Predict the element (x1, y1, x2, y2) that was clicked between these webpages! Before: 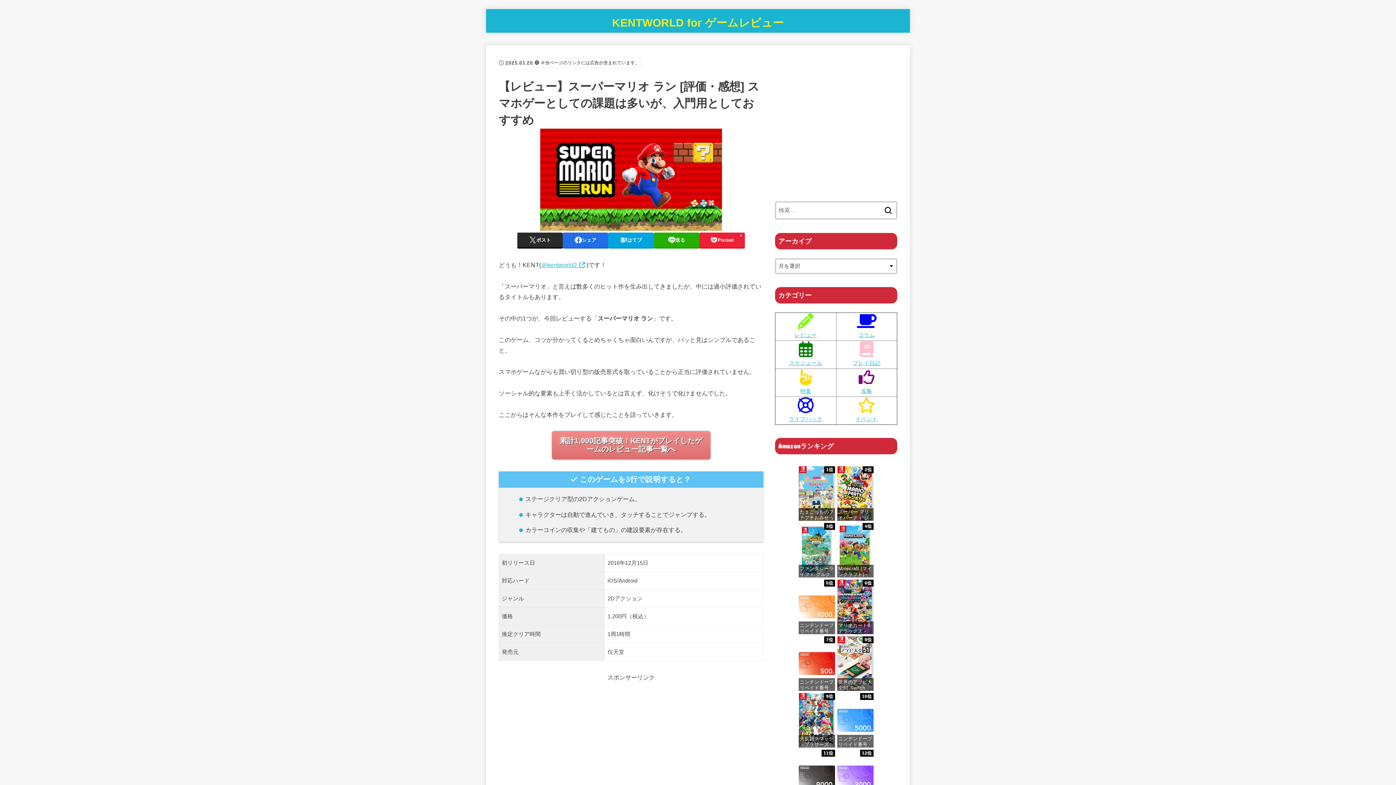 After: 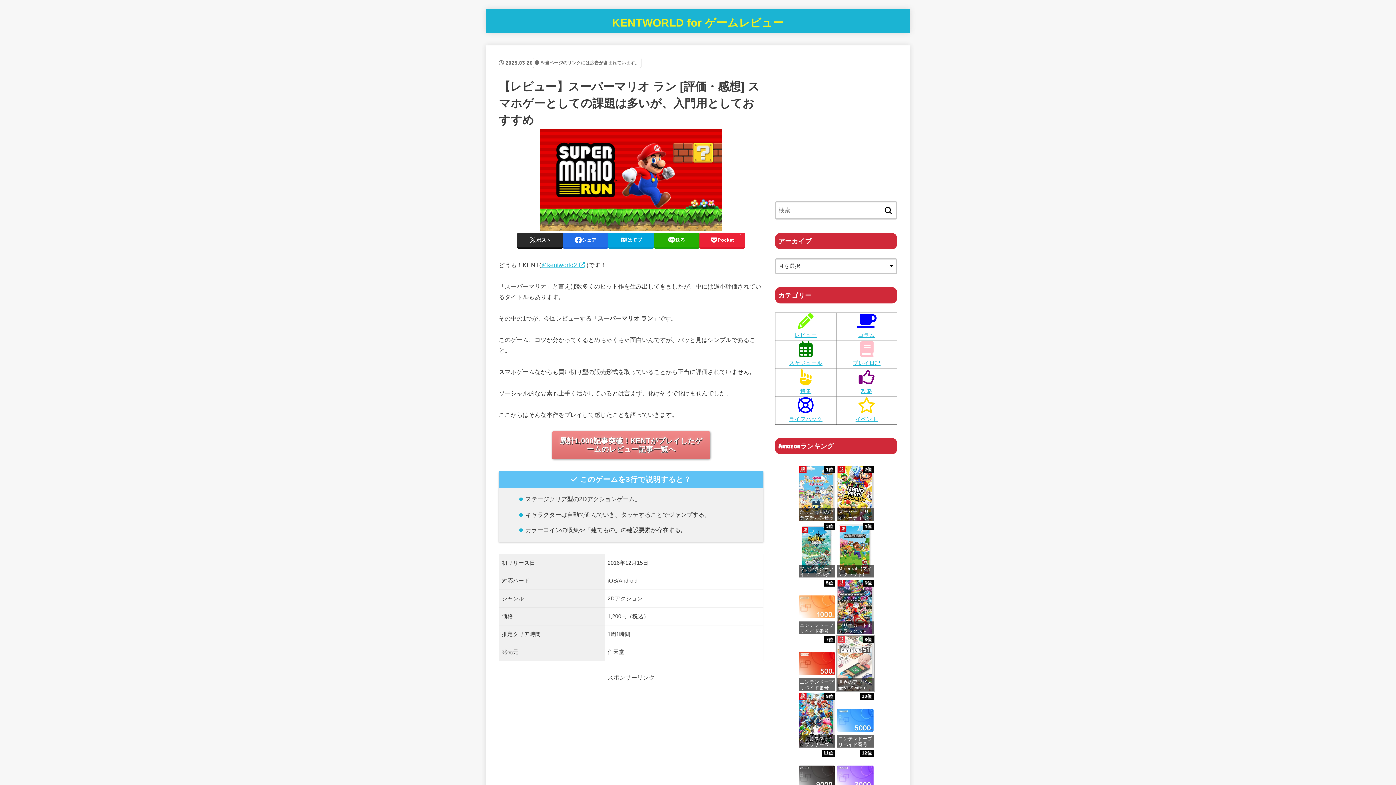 Action: label: 8位
世界のアソビ大全51-Switch
価格：¥3,400 bbox: (837, 636, 873, 691)